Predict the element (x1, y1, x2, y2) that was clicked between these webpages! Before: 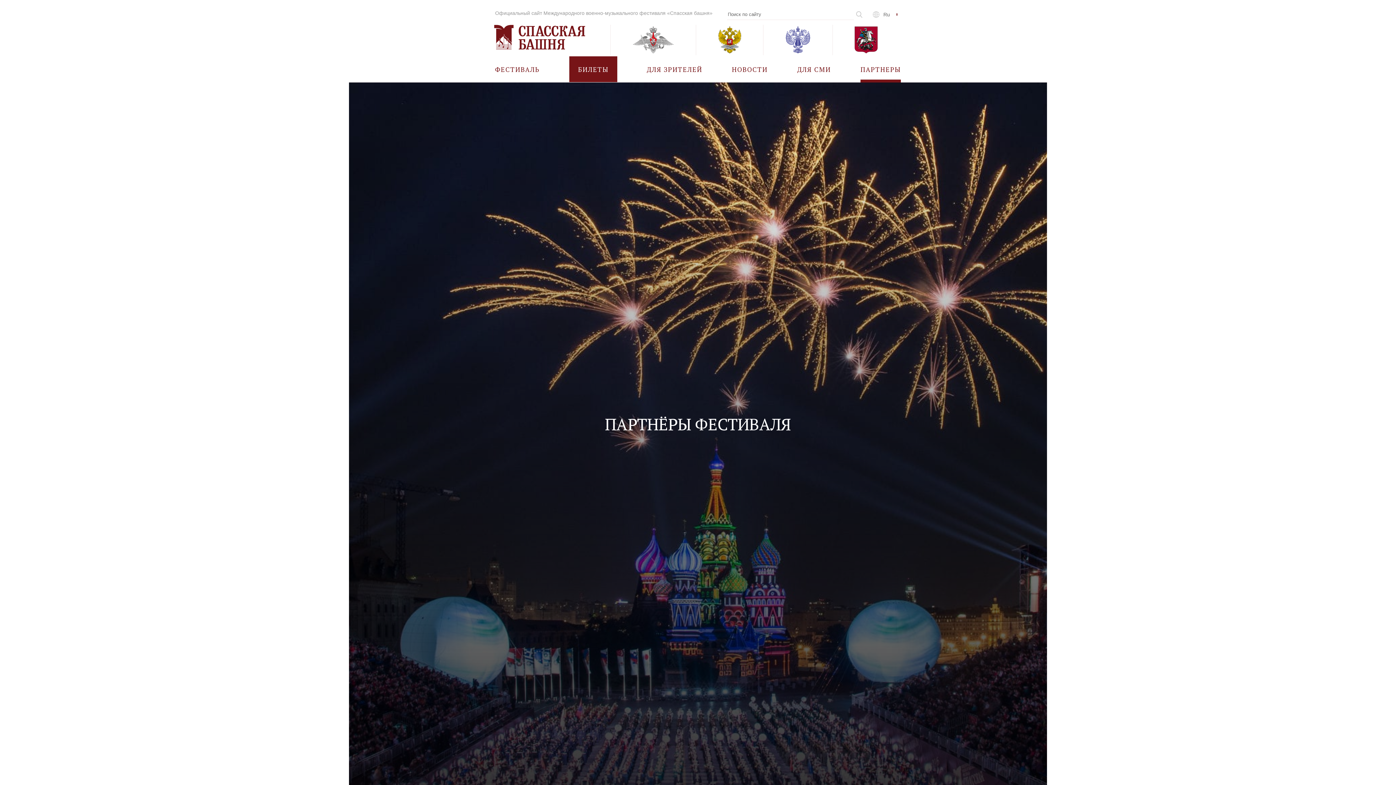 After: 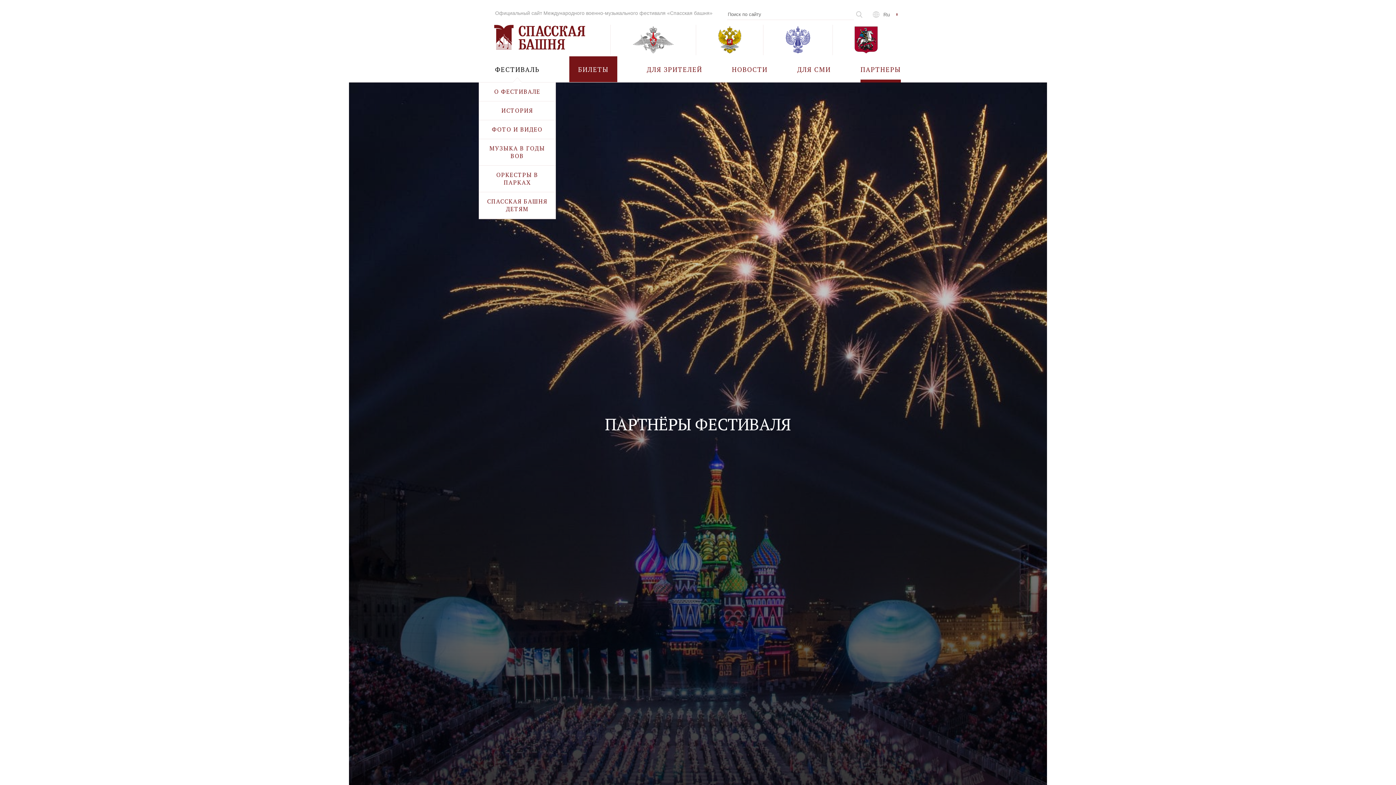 Action: bbox: (495, 56, 539, 82) label: ФЕСТИВАЛЬ